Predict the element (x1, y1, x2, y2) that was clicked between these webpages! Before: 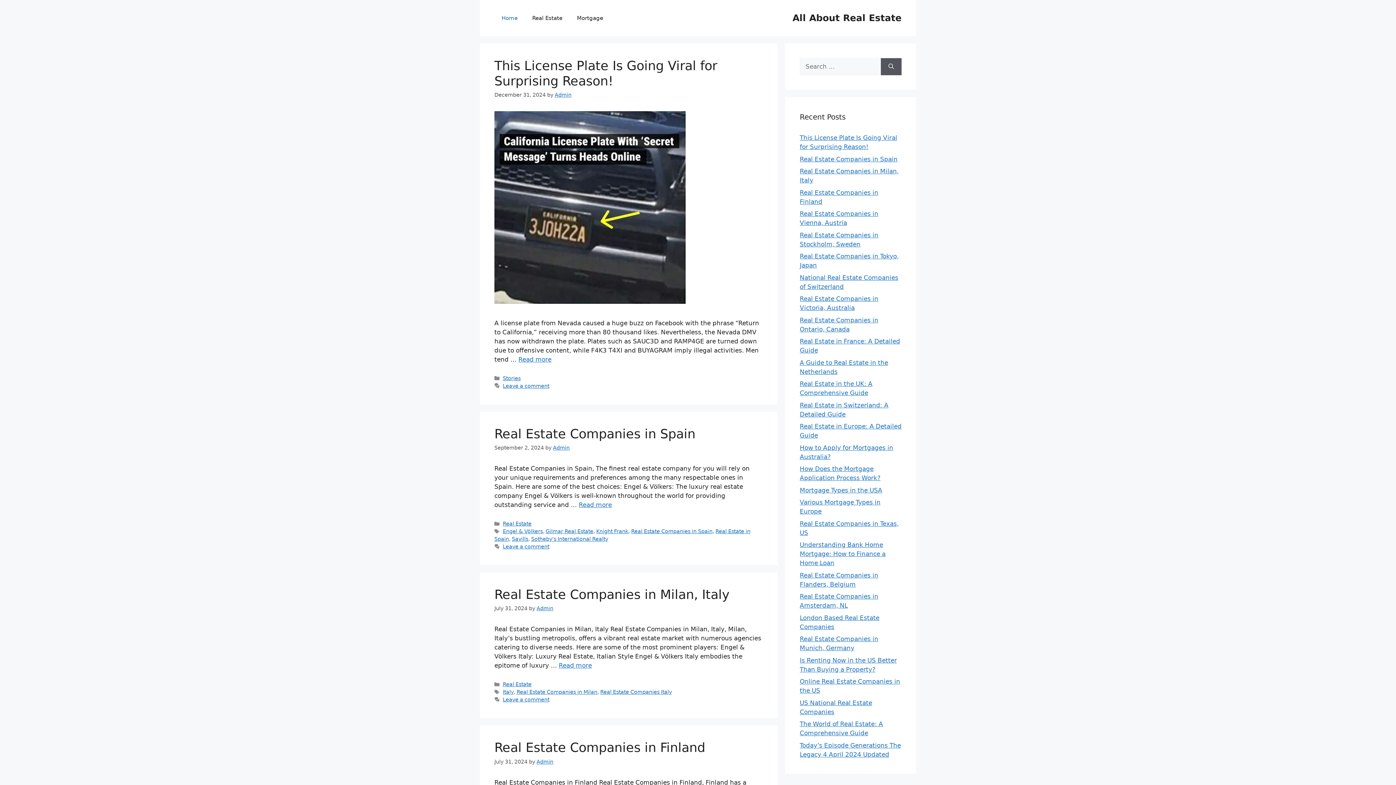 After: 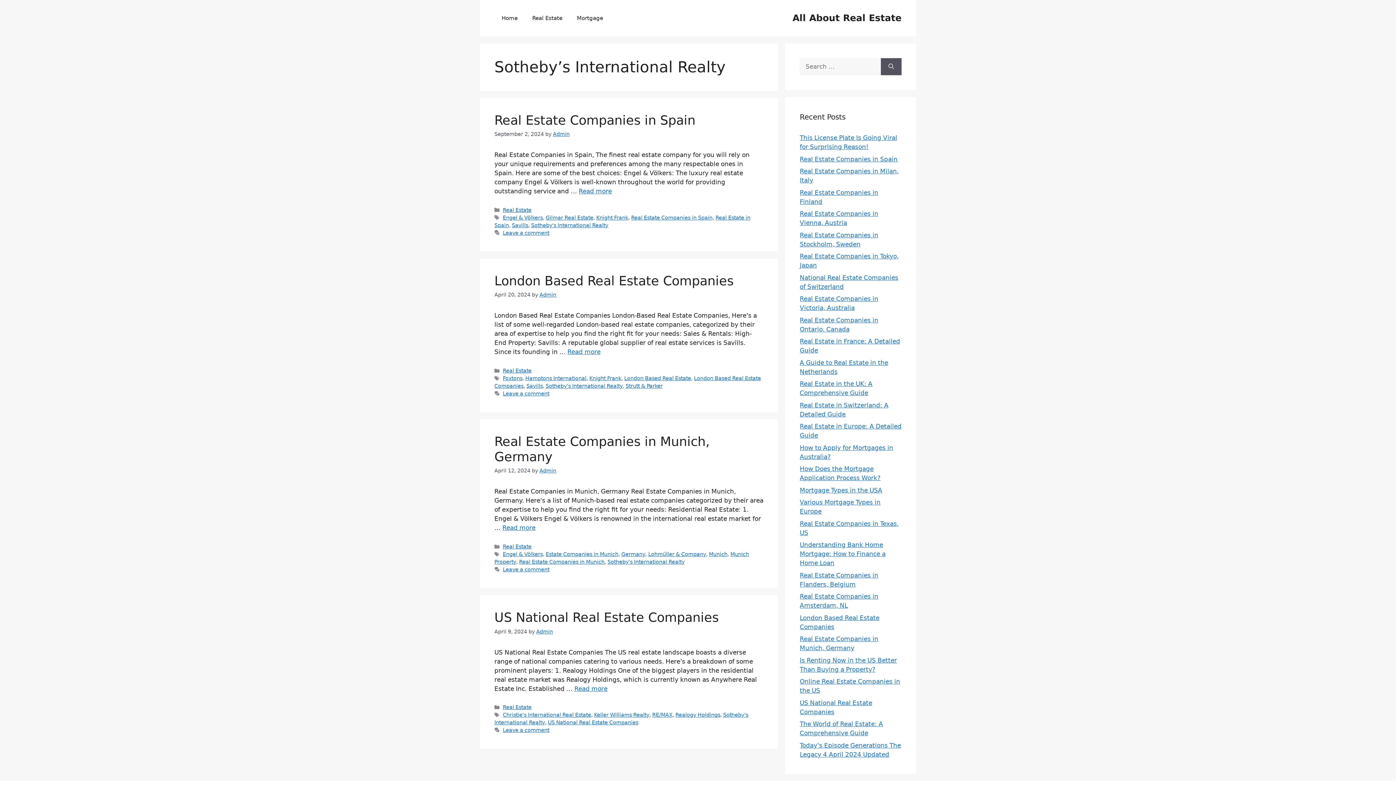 Action: label: Sotheby's International Realty bbox: (531, 536, 608, 542)